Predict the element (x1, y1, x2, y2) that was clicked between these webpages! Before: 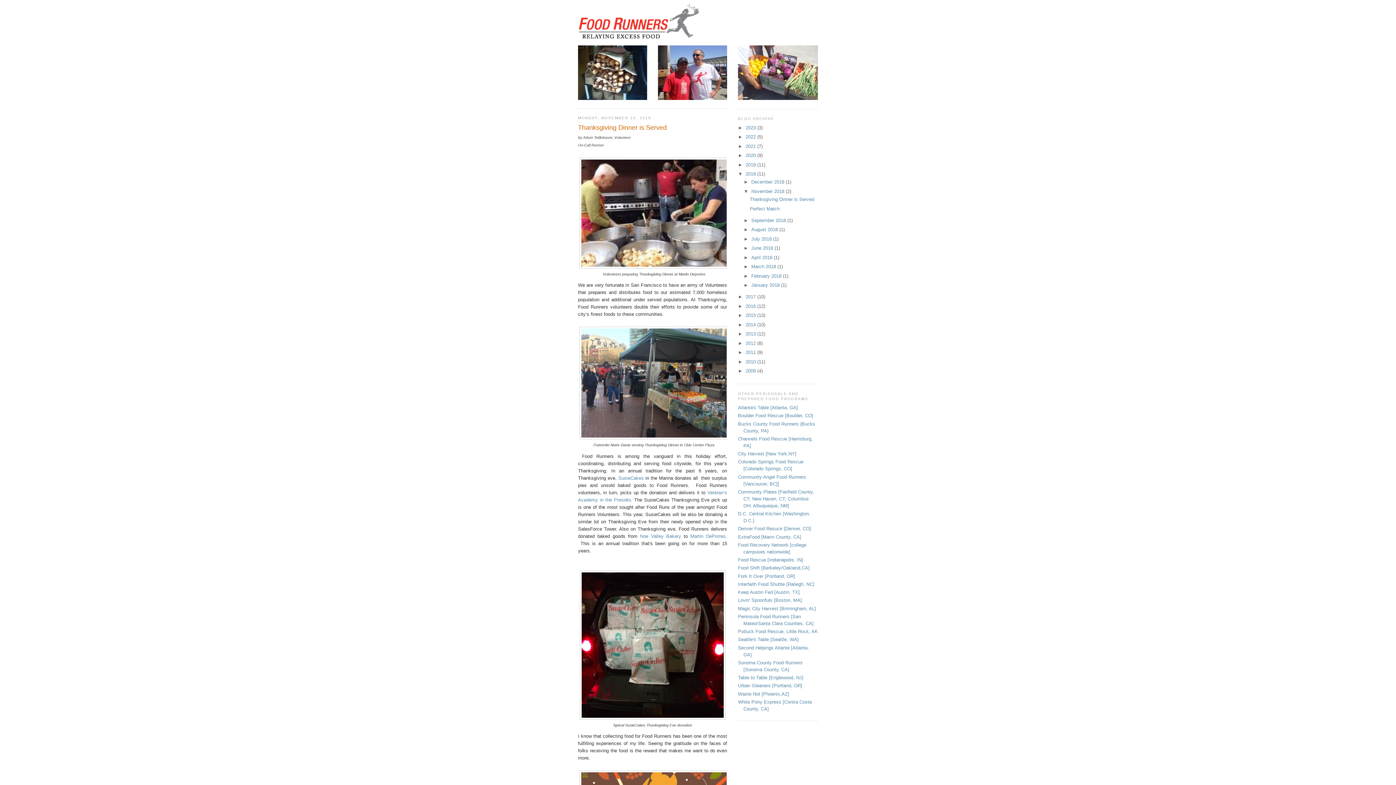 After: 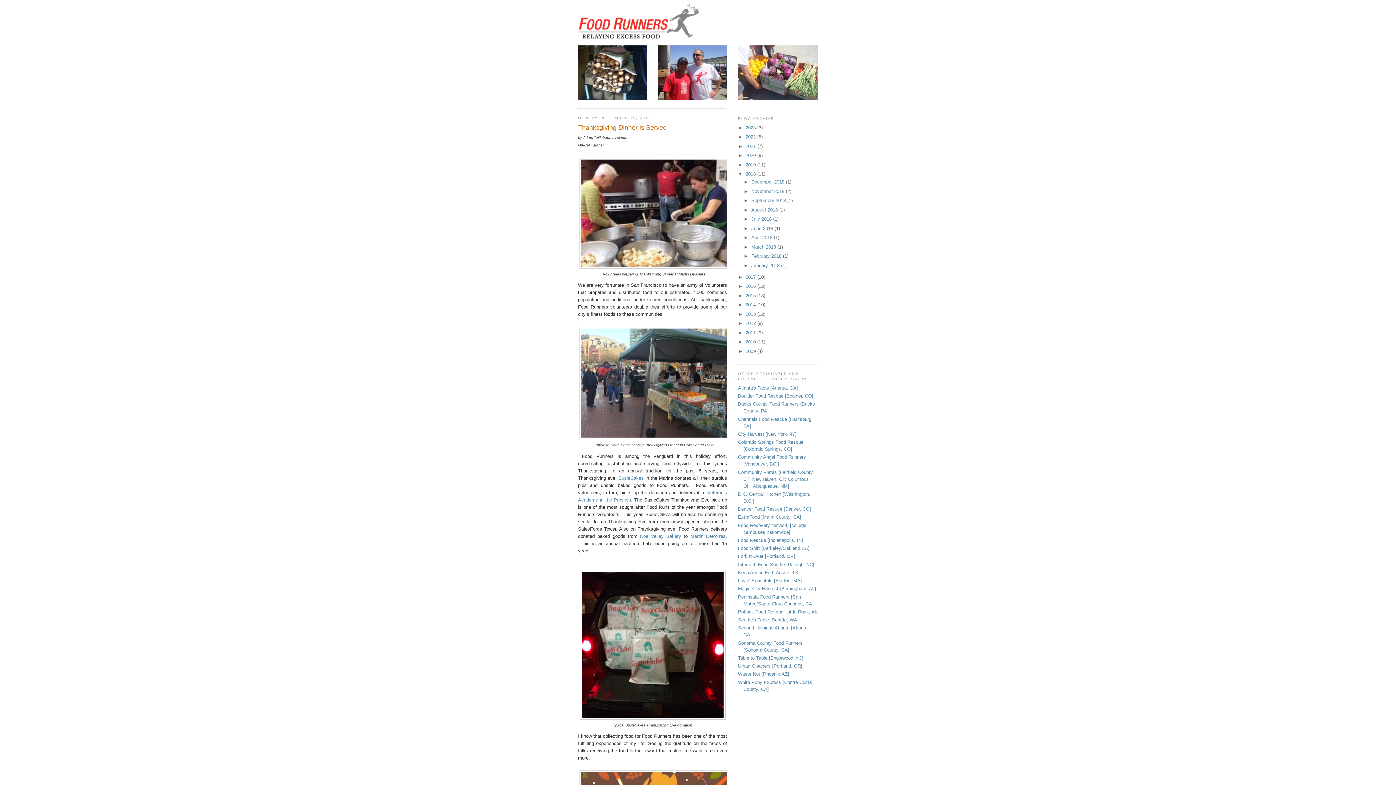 Action: label: ▼   bbox: (743, 188, 751, 194)